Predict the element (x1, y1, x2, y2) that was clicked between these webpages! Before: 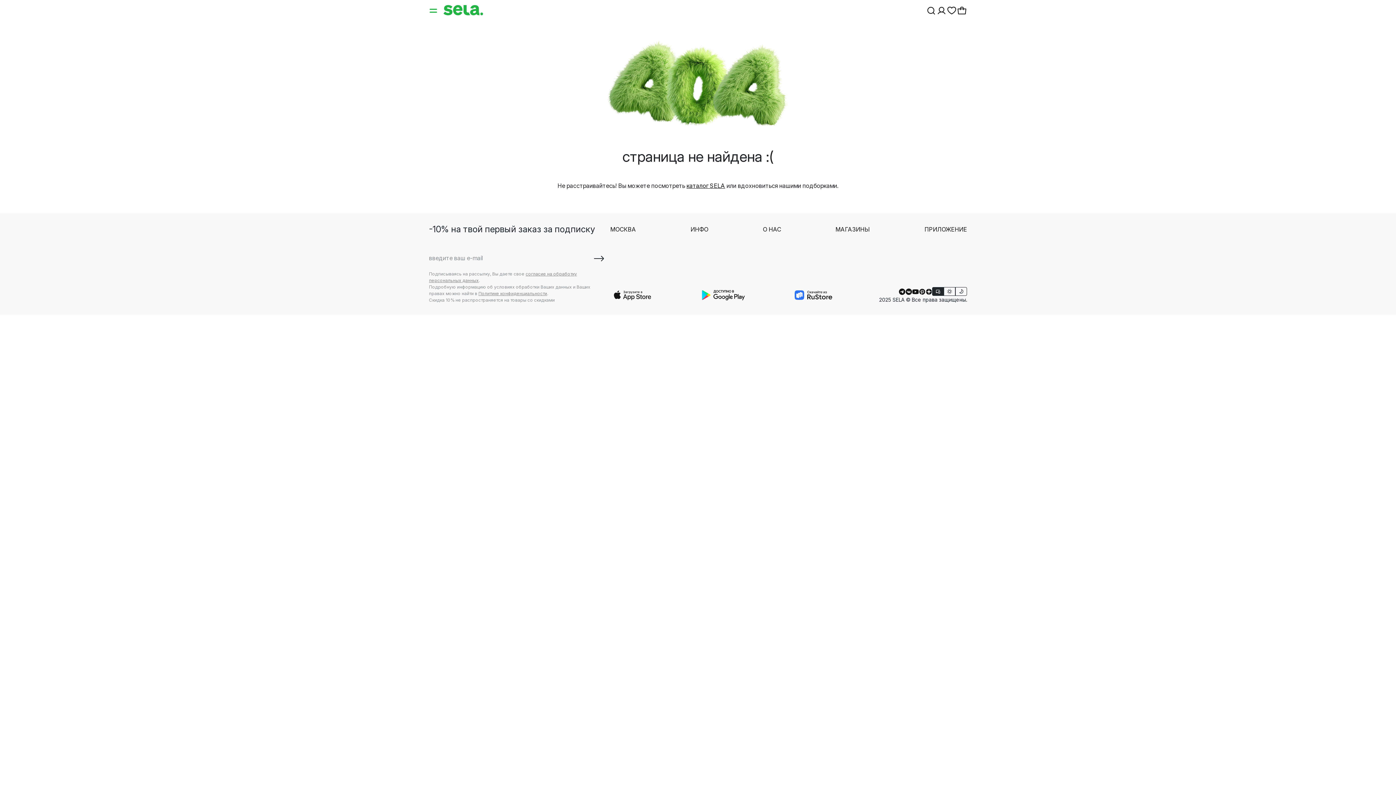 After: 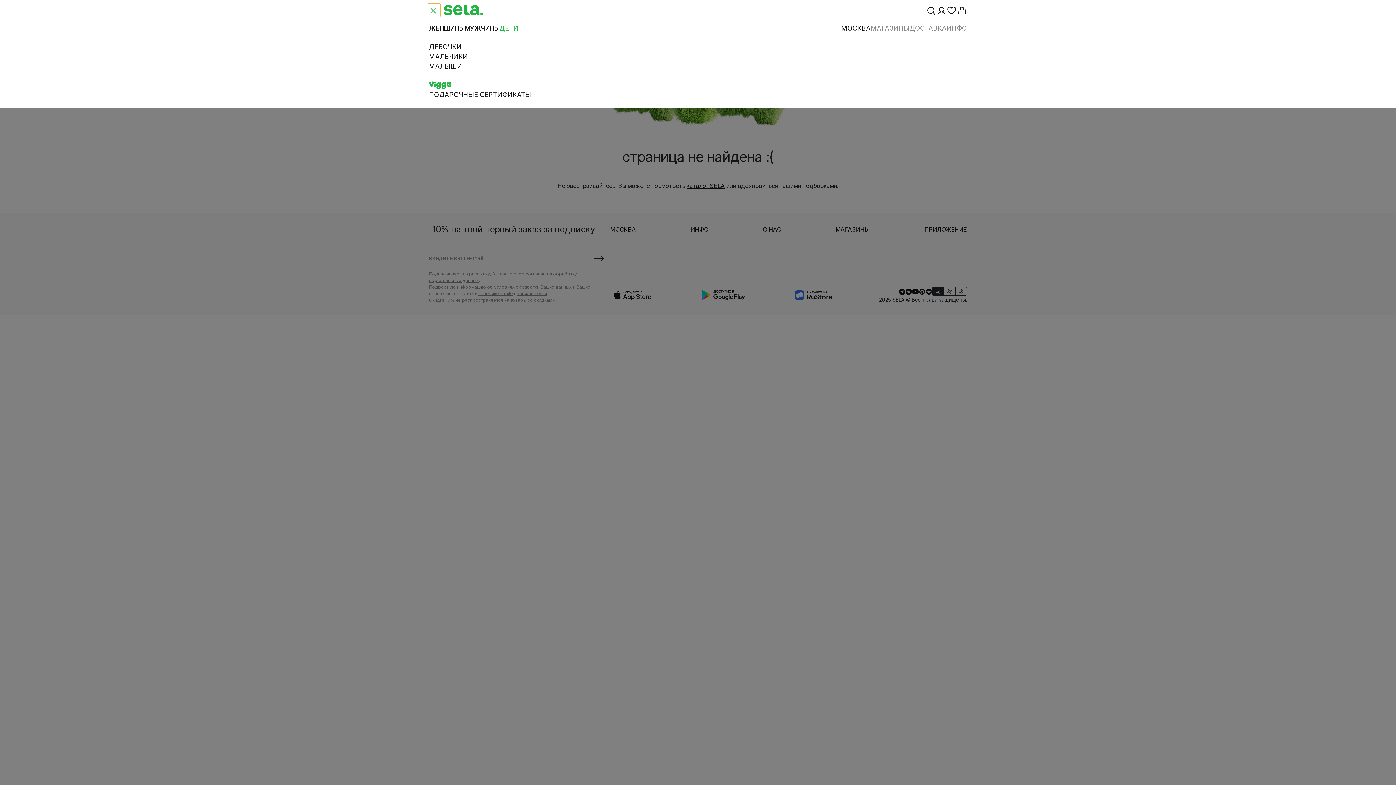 Action: bbox: (427, 2, 440, 17)